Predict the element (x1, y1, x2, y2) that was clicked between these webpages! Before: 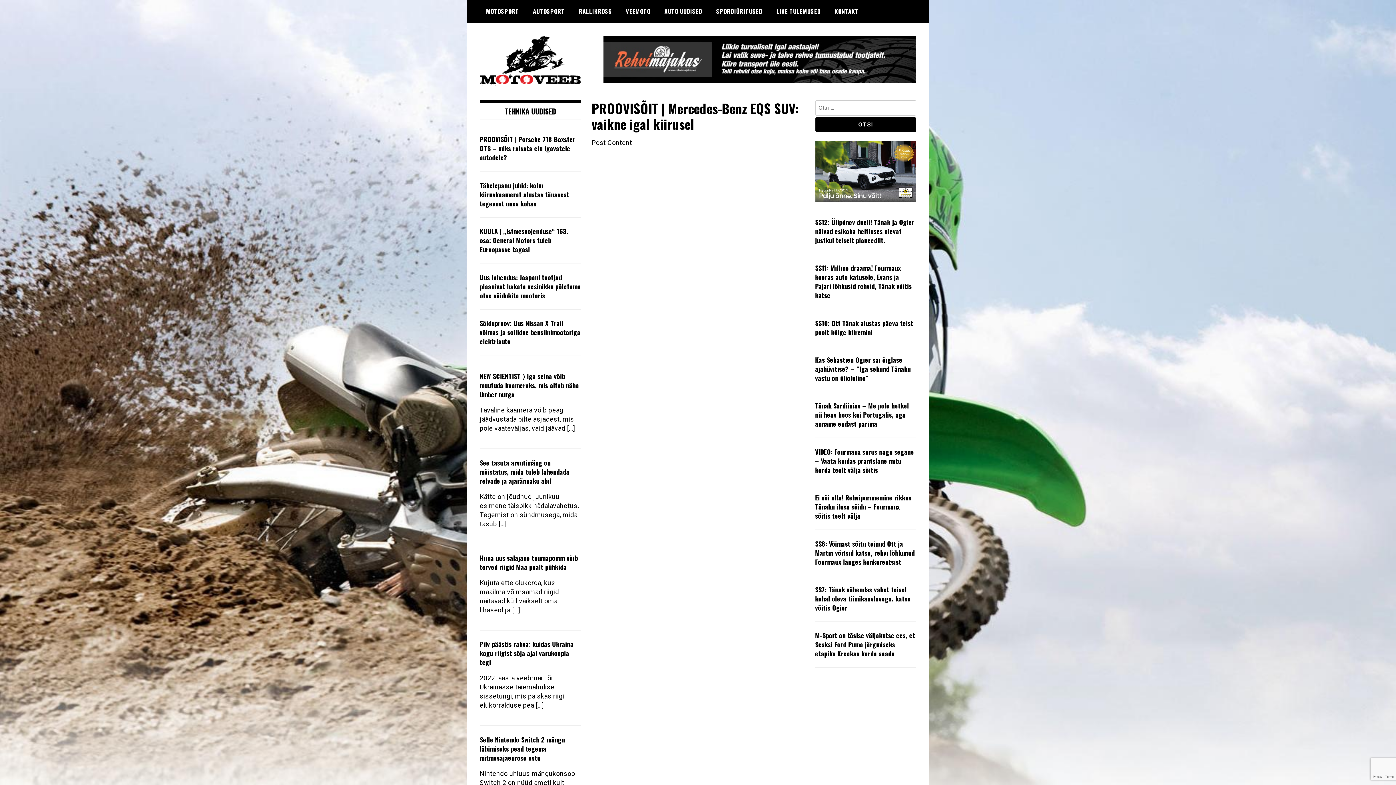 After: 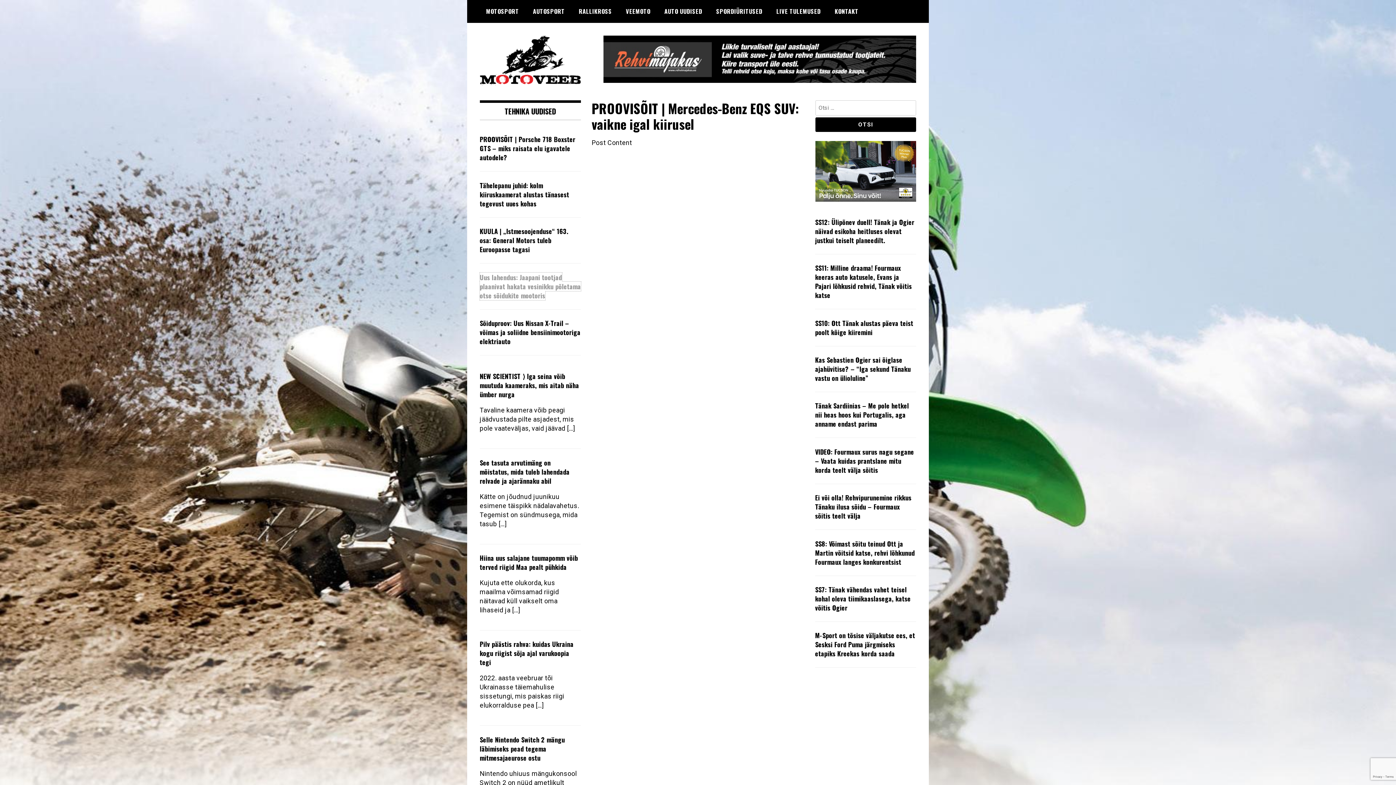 Action: label: Uus lahendus: Jaapani tootjad plaanivat hakata vesinikku põletama otse sõidukite mootoris bbox: (479, 272, 580, 300)